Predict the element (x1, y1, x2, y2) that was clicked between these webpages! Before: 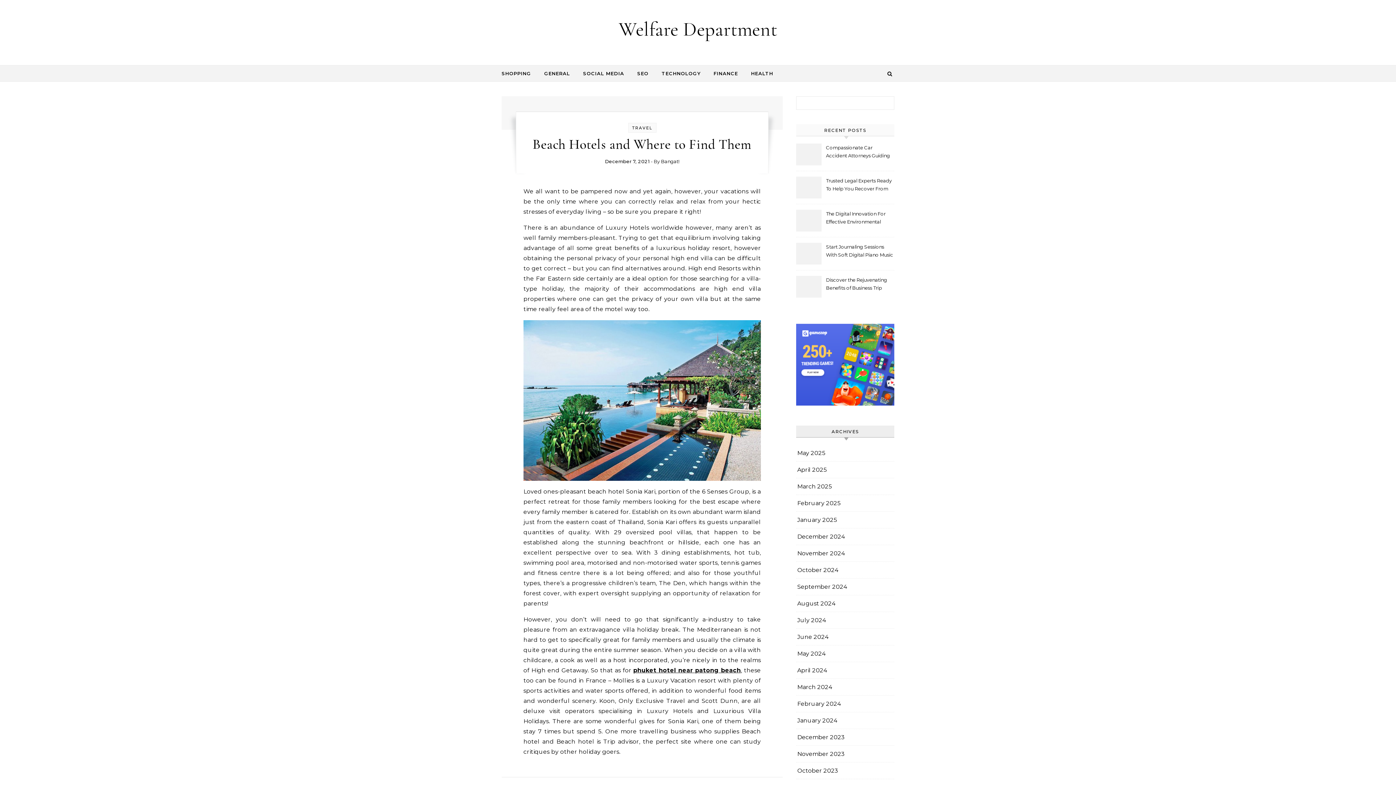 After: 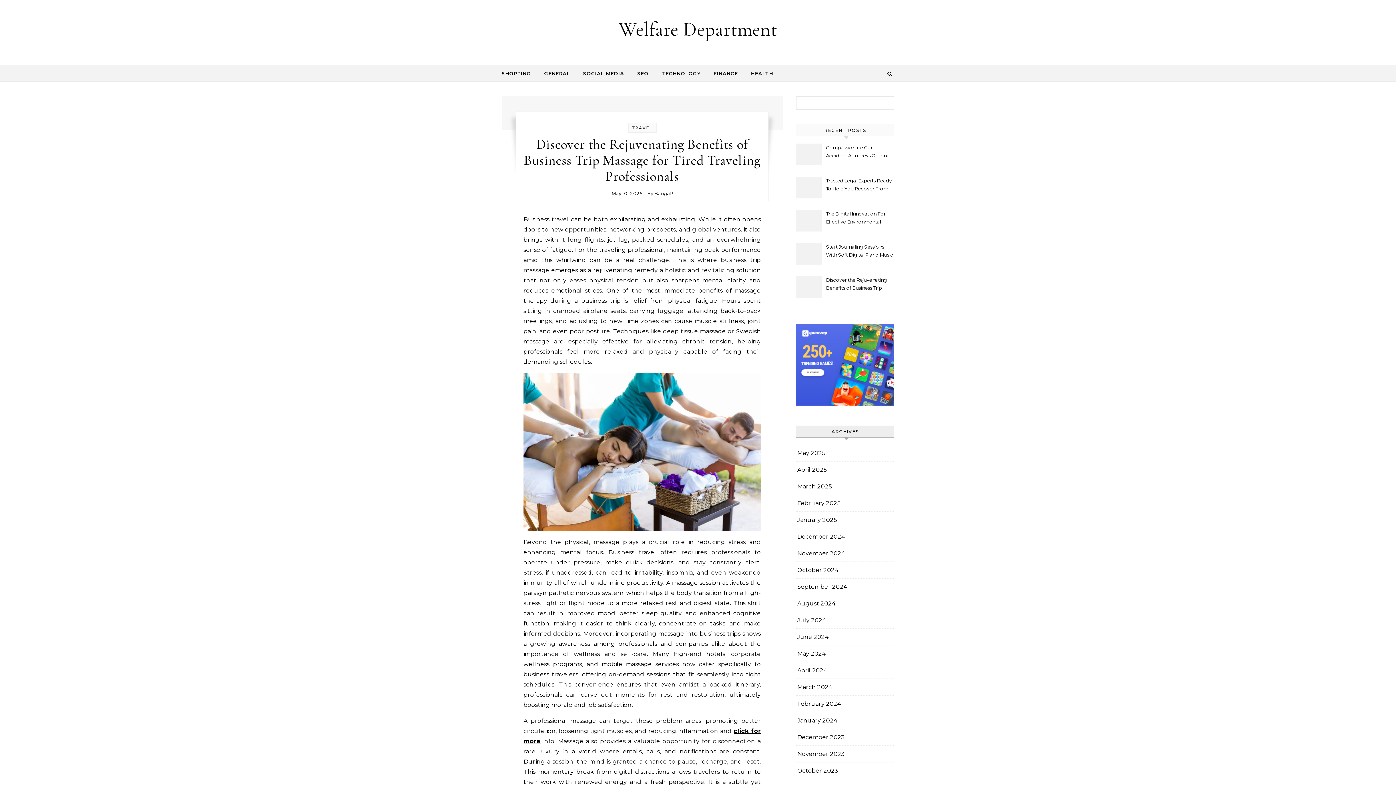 Action: bbox: (826, 276, 893, 292) label: Discover the Rejuvenating Benefits of Business Trip Massage for Tired Traveling Professionals